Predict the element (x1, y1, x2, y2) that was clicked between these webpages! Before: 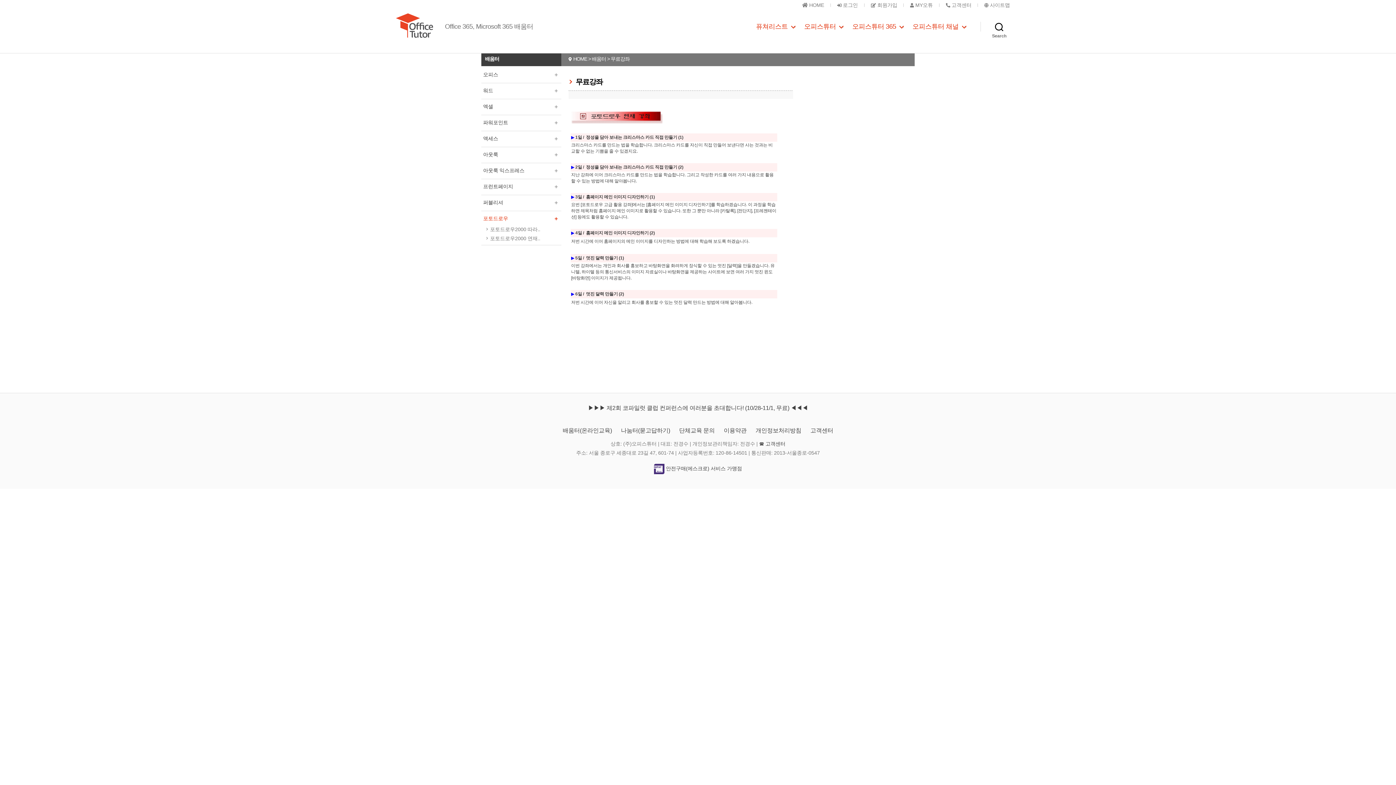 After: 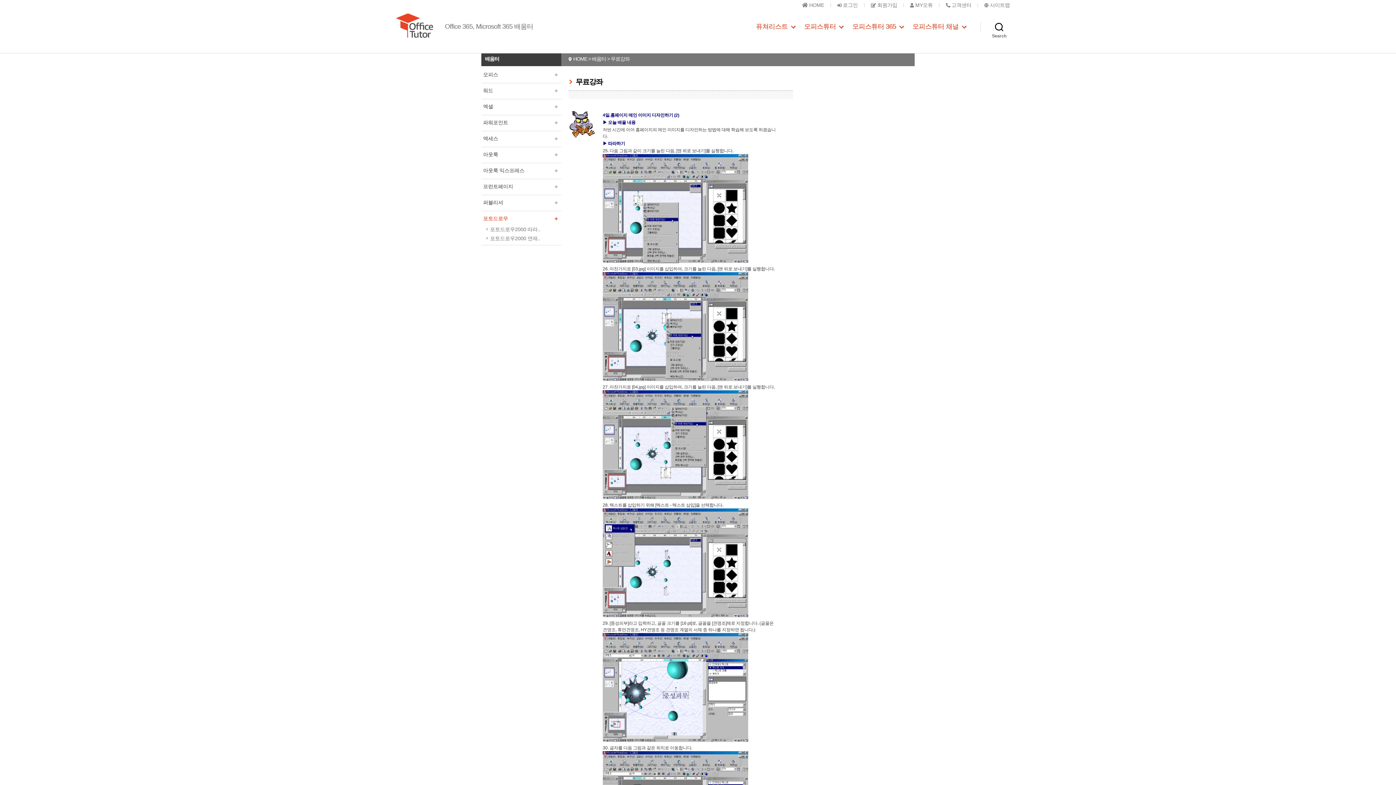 Action: label: (2) bbox: (618, 291, 624, 296)